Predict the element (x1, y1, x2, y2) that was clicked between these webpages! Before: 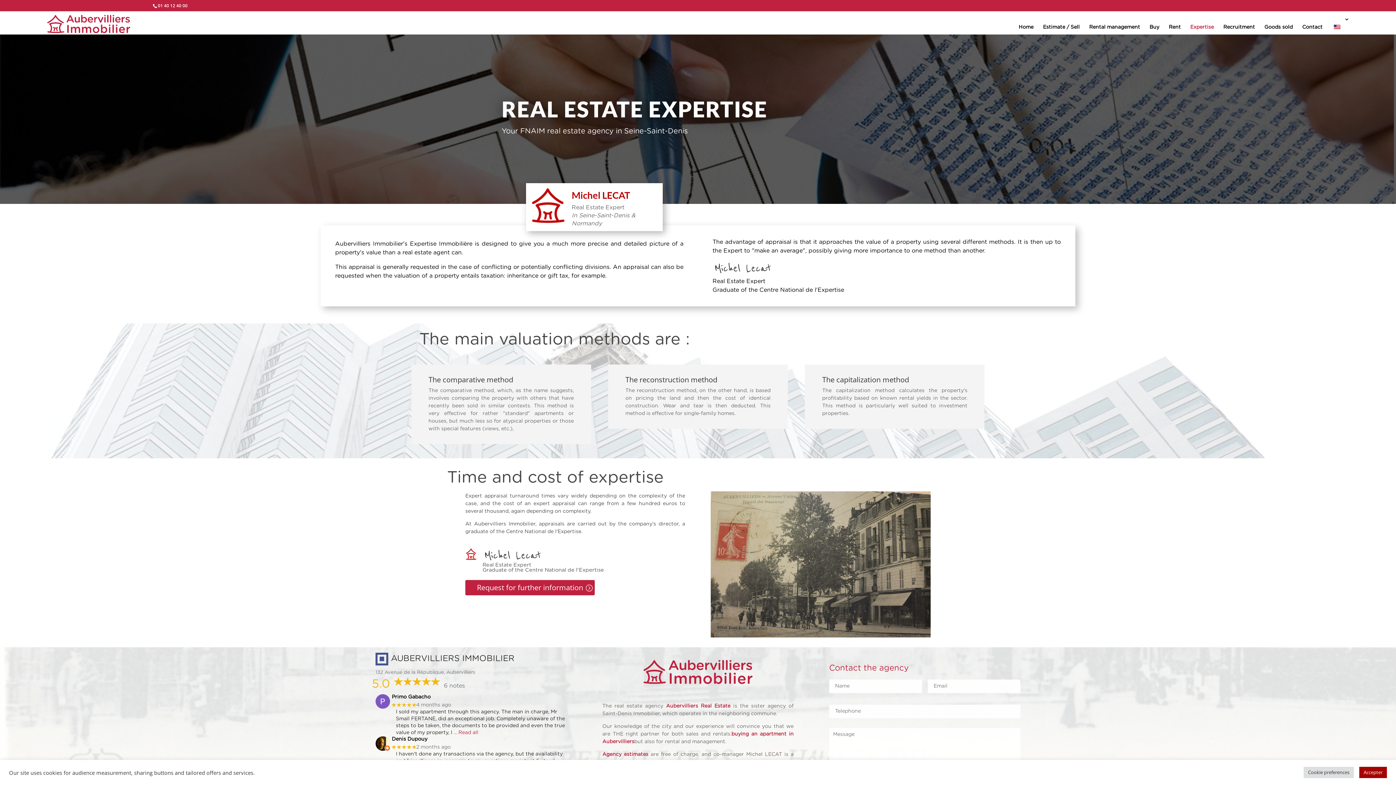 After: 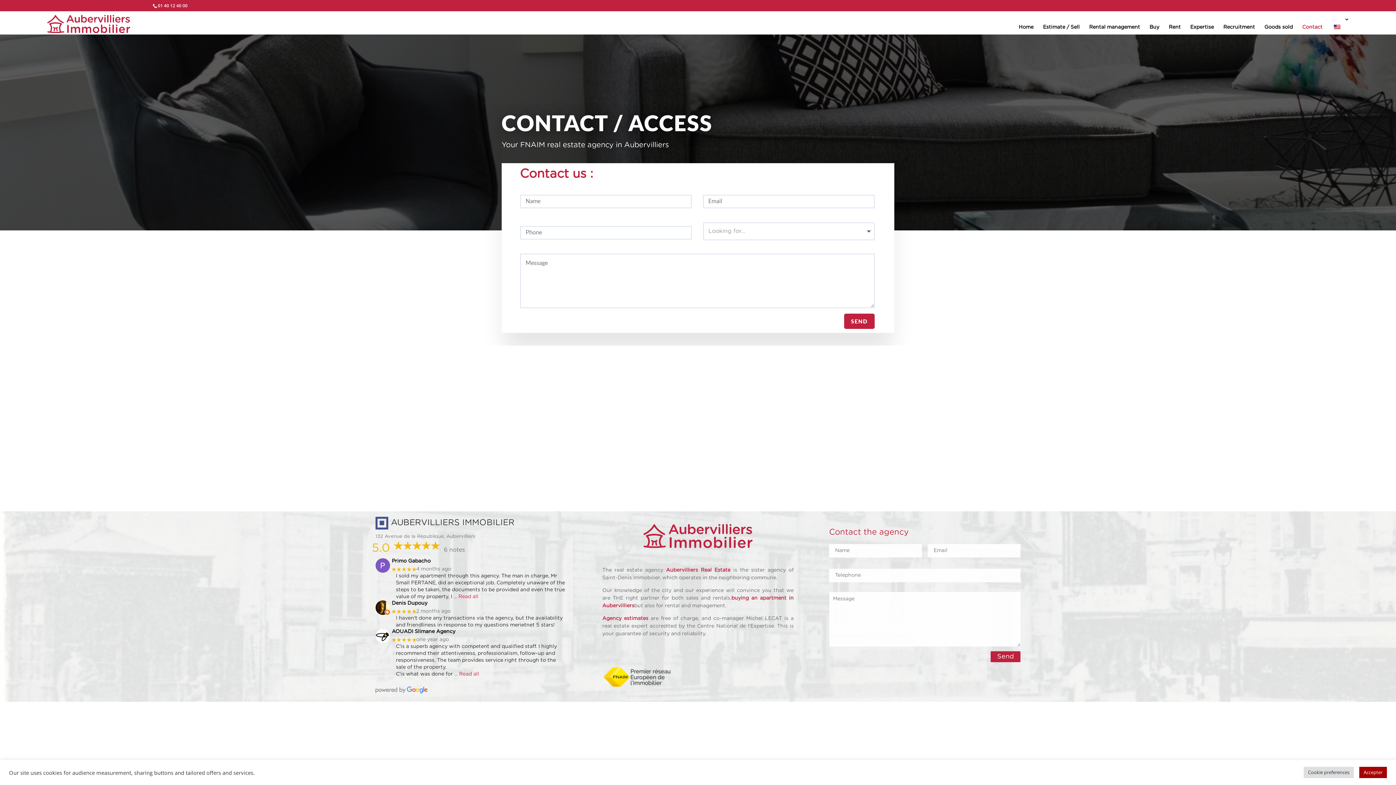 Action: bbox: (1302, 16, 1322, 38) label: Contact